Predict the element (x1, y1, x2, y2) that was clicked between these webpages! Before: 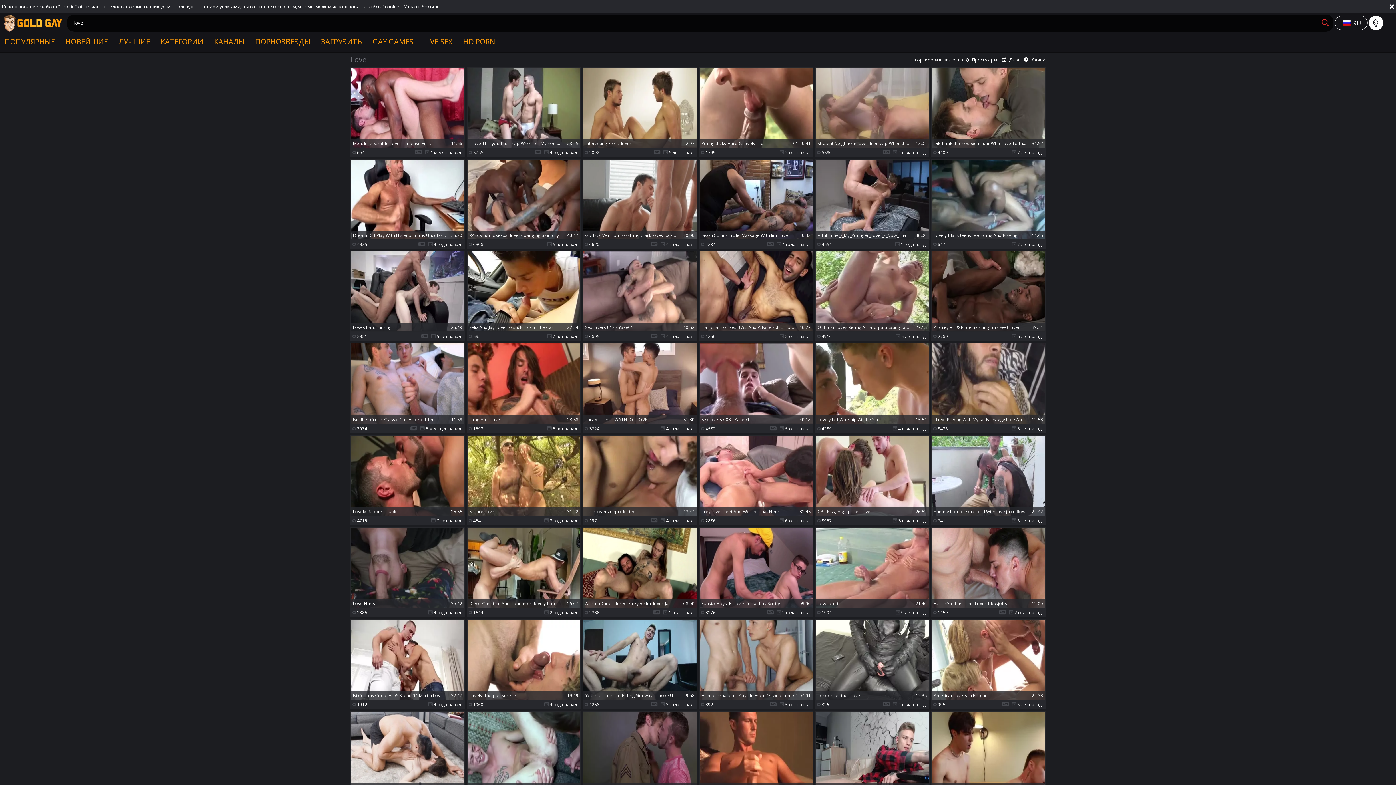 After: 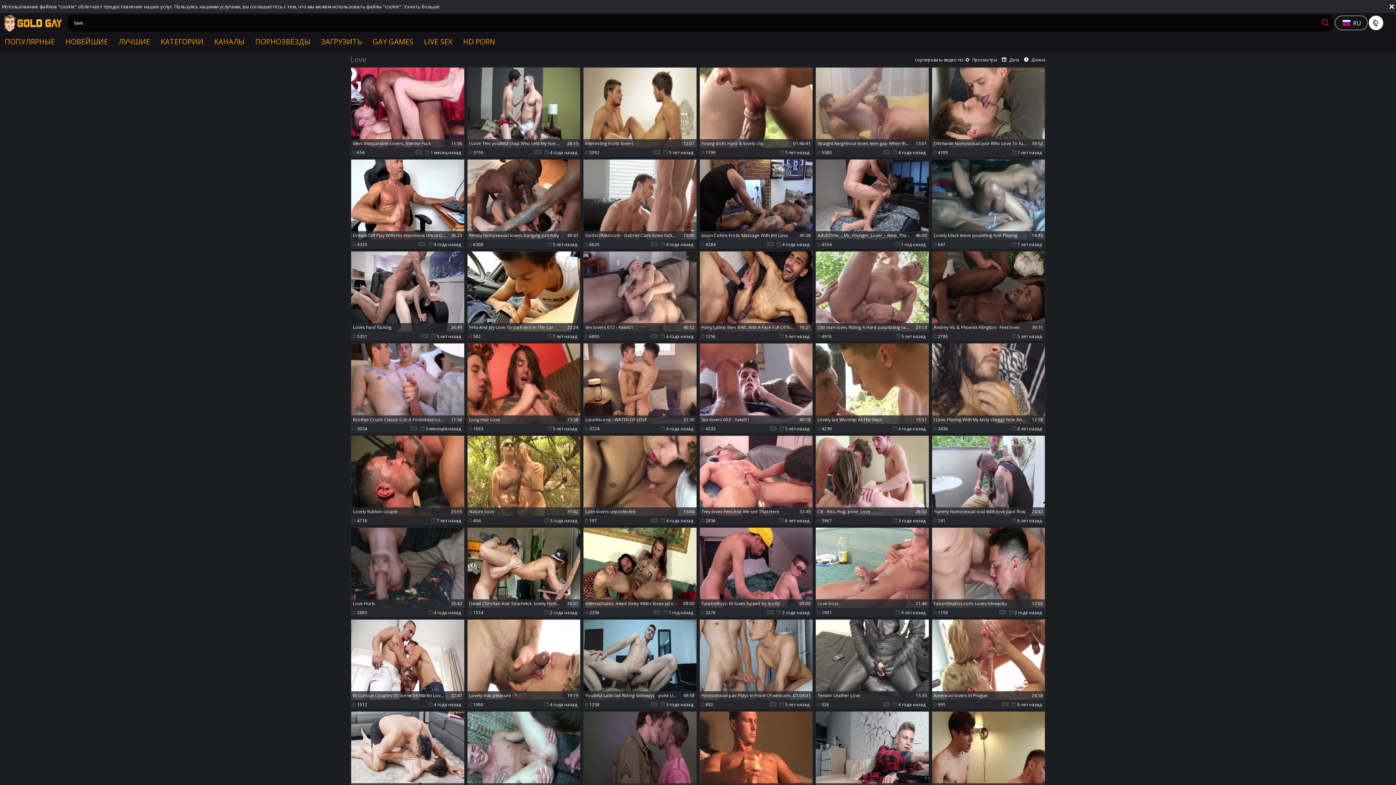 Action: label: AlternaDudes: Inked Kinky Viktor loves Jacob Fisher
08:00
 2336	  1 год назад bbox: (582, 527, 697, 617)